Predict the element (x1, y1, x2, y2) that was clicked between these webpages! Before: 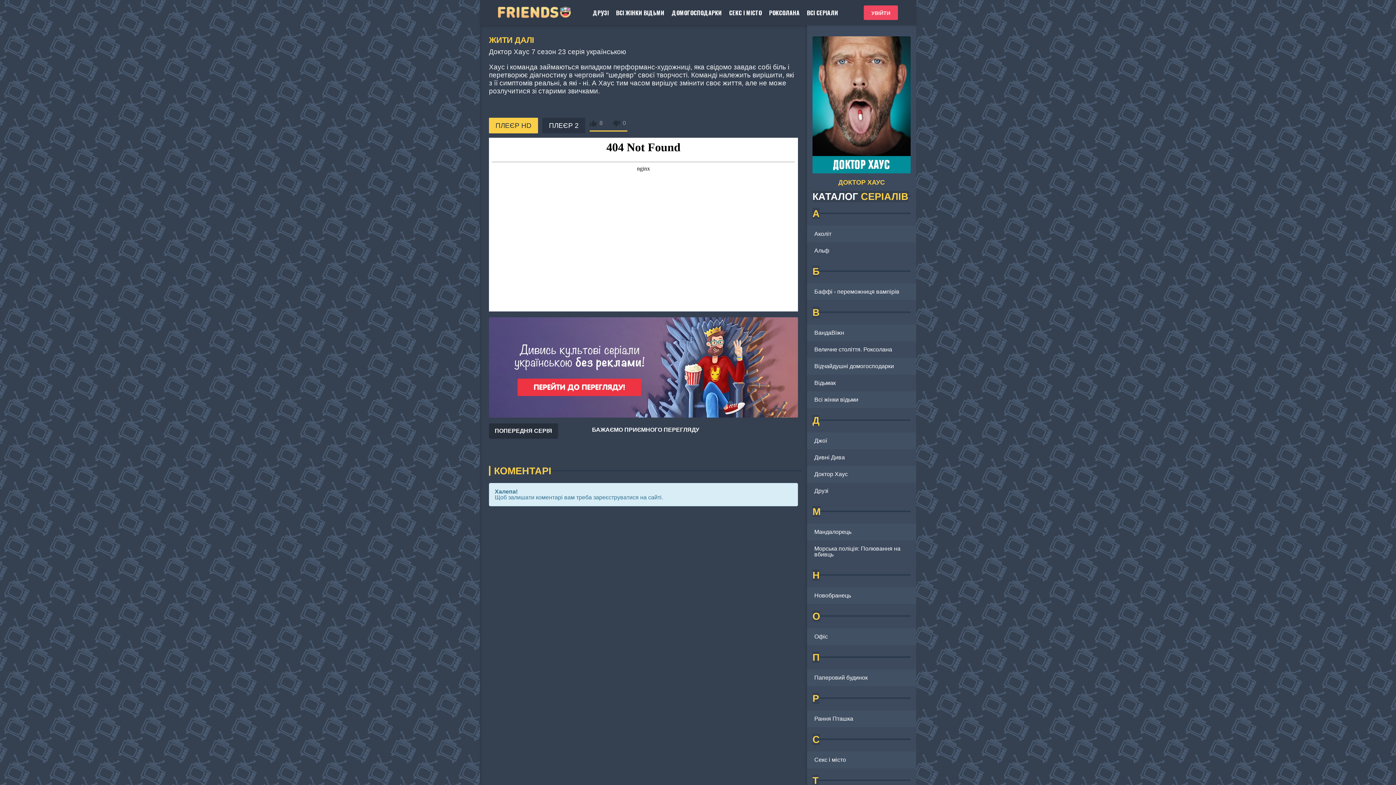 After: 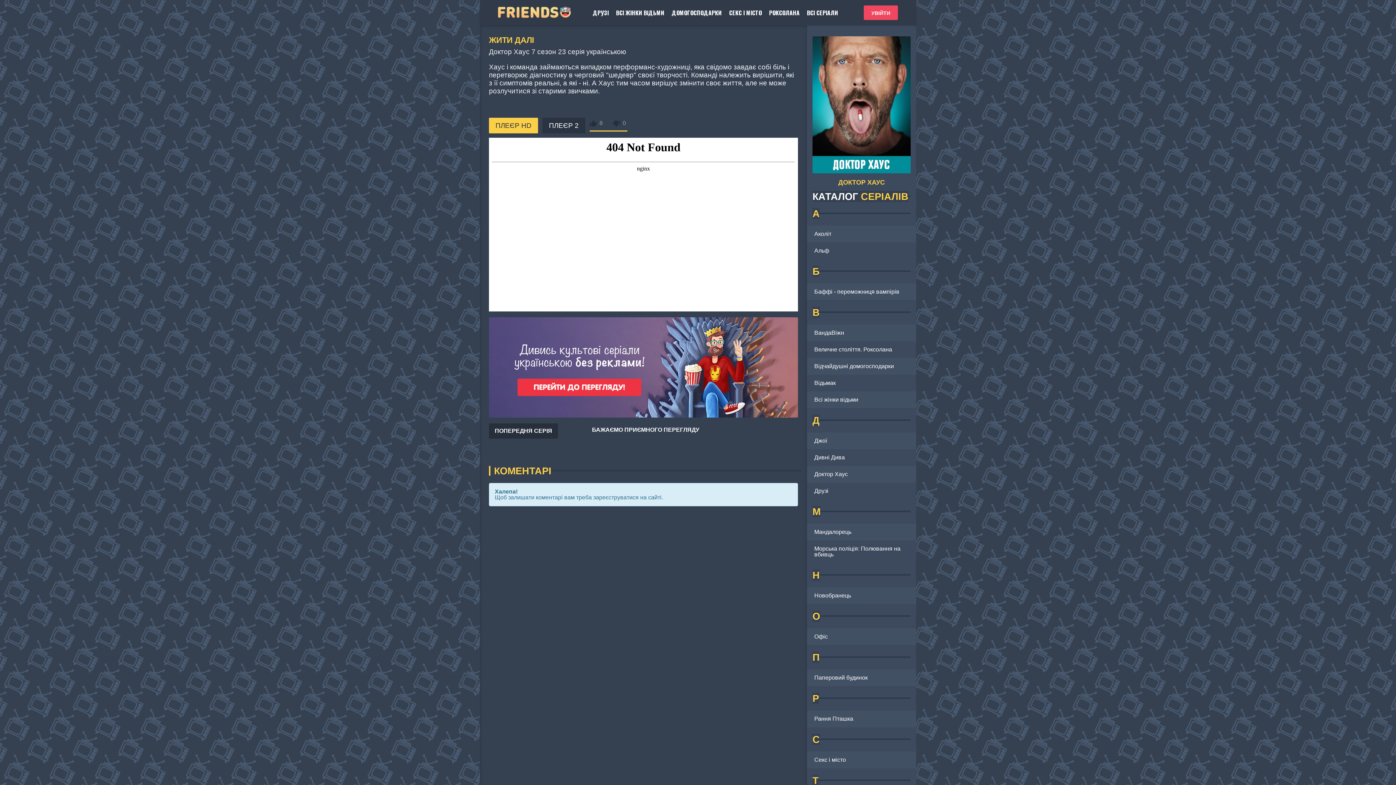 Action: bbox: (812, 36, 910, 173)